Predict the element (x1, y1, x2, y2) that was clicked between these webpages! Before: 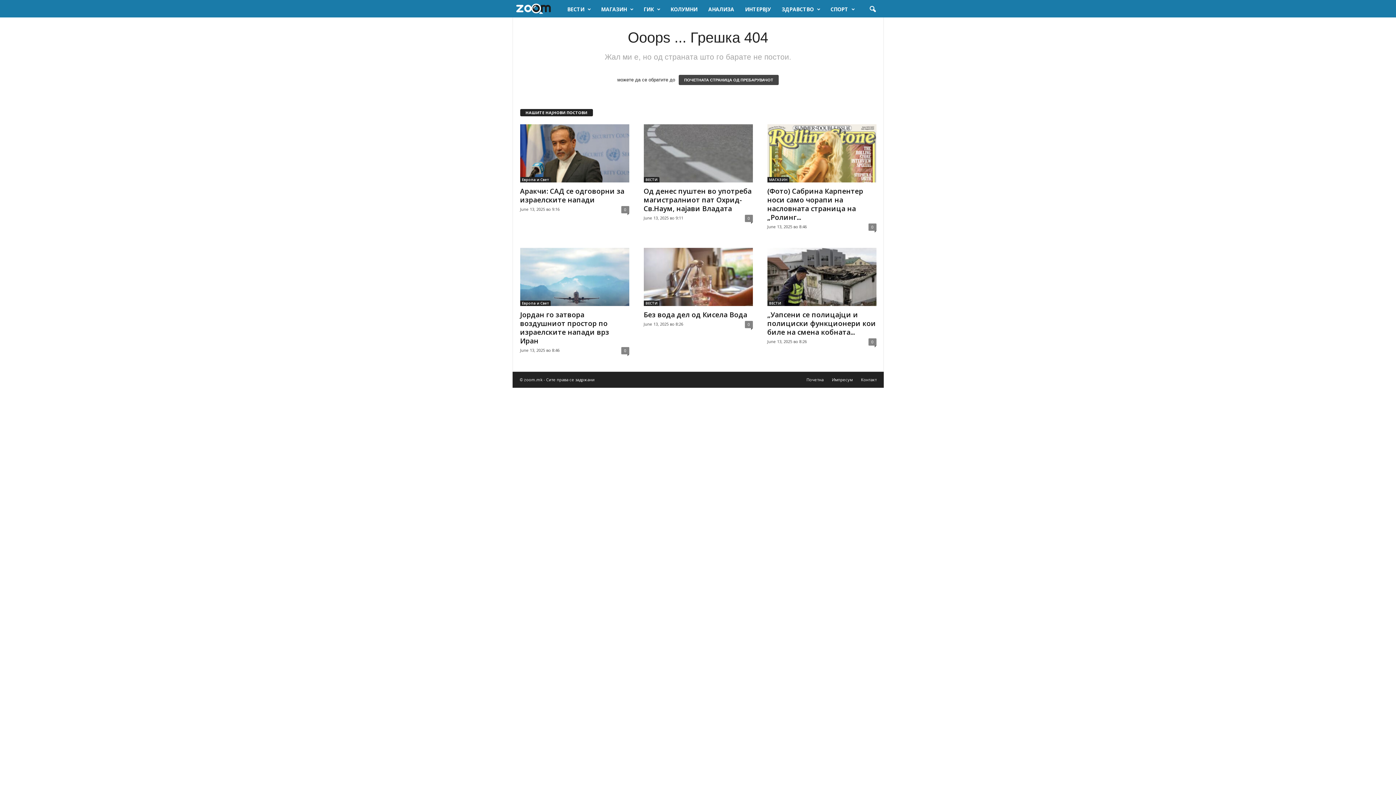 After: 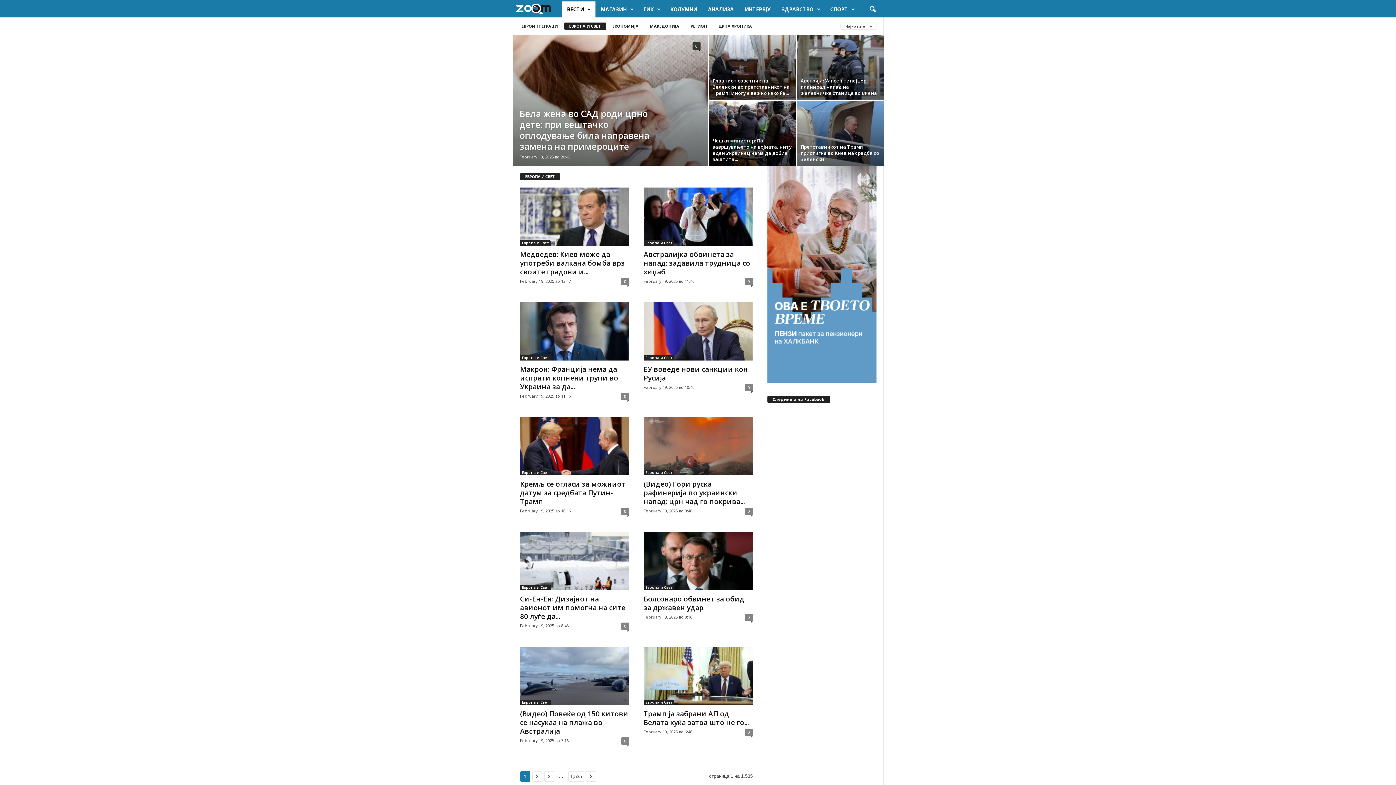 Action: label: Европа и Свет bbox: (520, 177, 550, 182)